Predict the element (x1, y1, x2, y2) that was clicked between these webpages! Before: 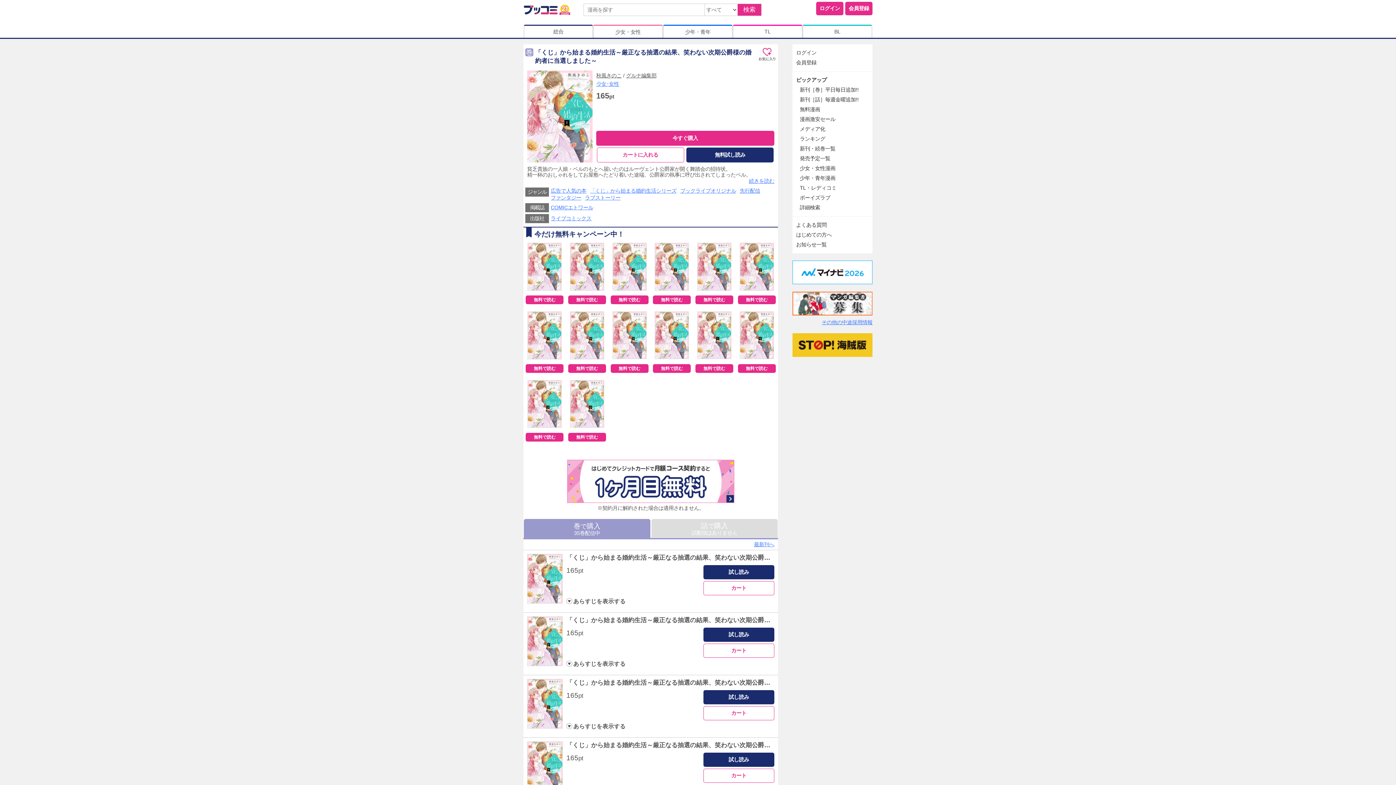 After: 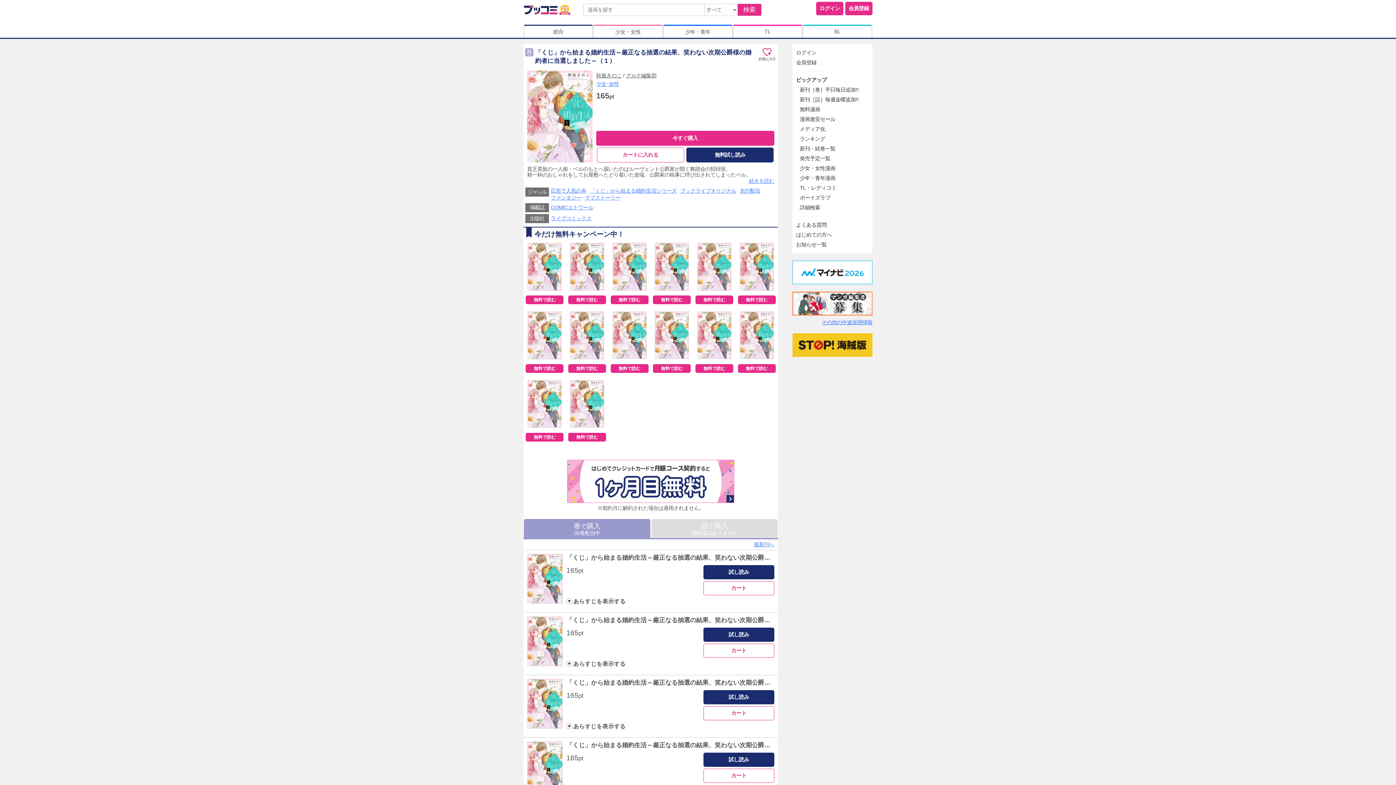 Action: label: 「くじ」から始まる婚約生活～厳正なる抽選の結果、笑わない次期公爵様の婚約者に当選しました～（１） bbox: (566, 554, 863, 561)